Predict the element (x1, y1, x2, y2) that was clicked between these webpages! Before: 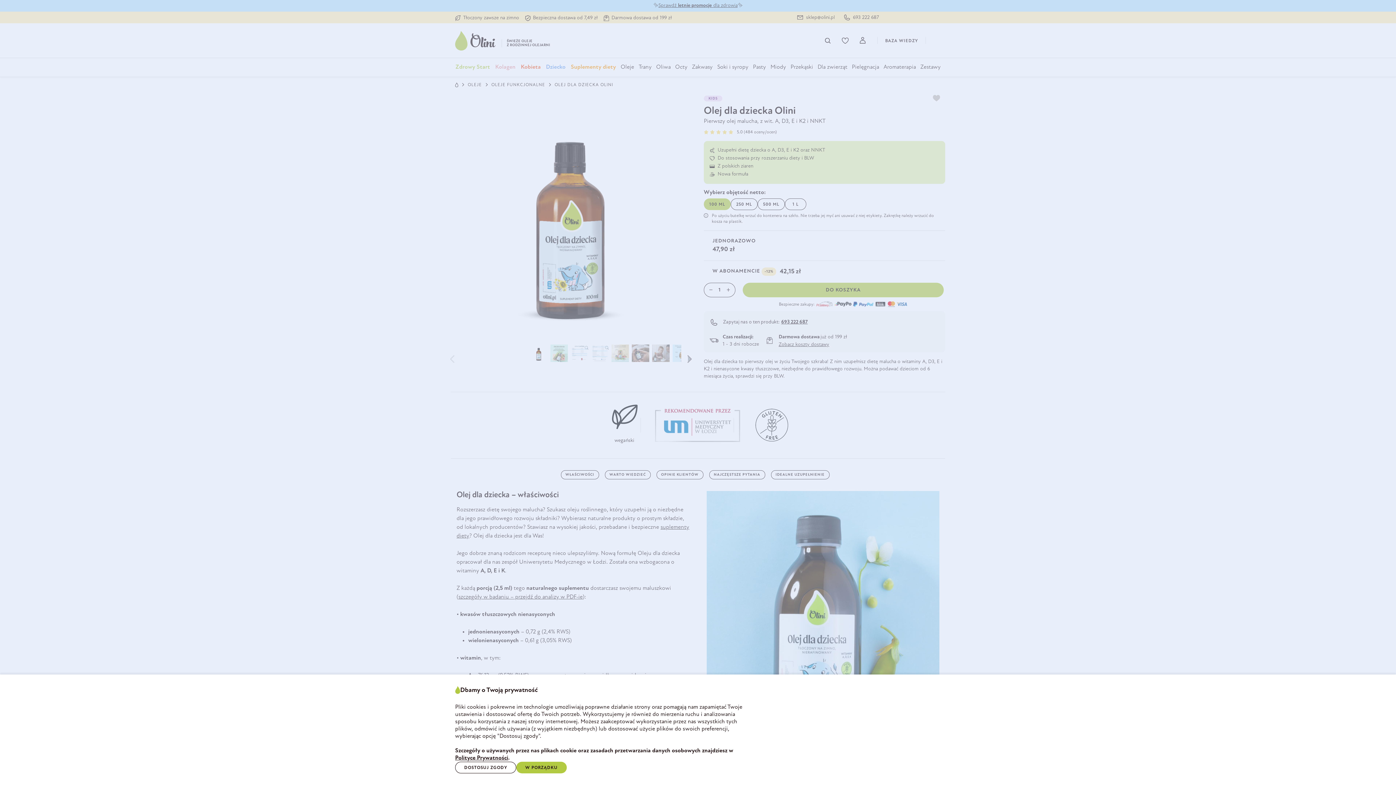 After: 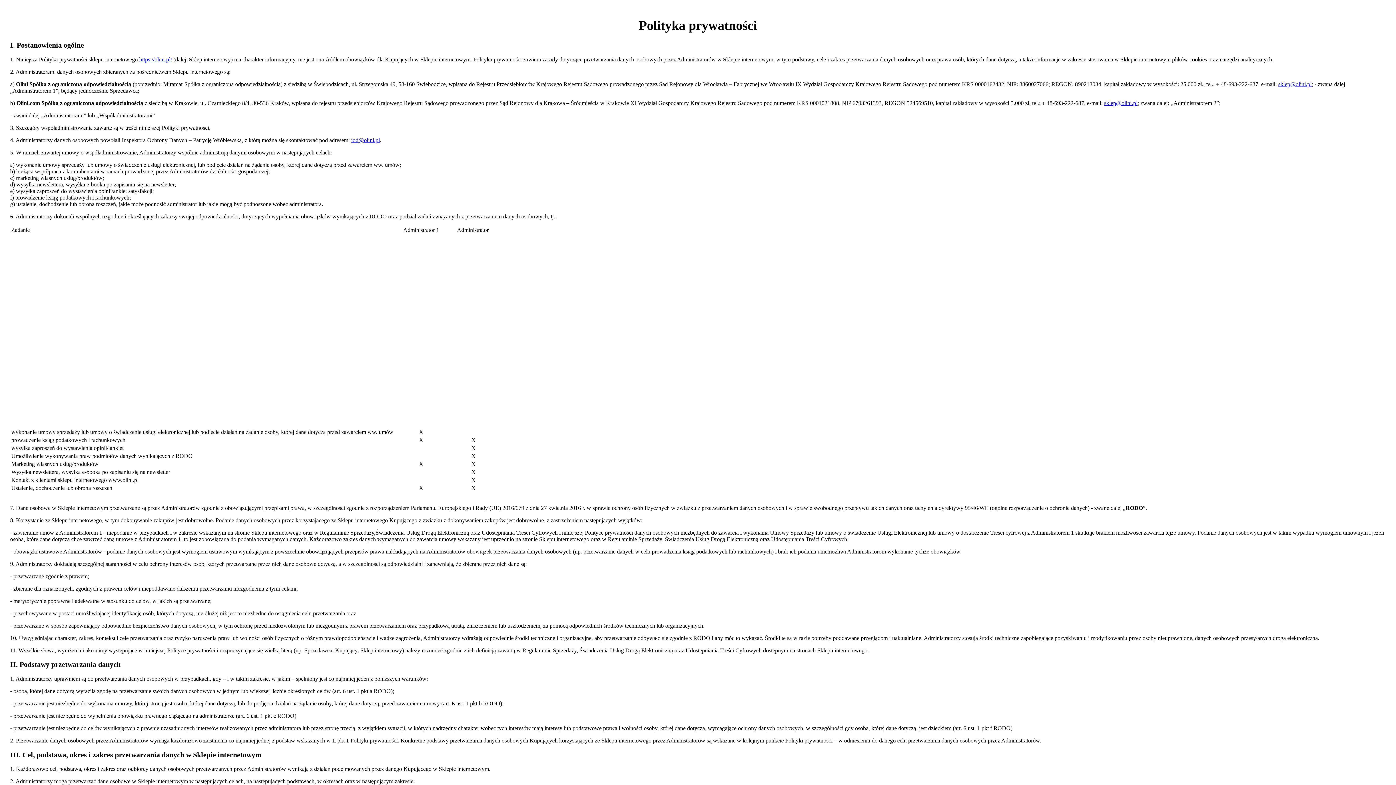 Action: bbox: (455, 755, 508, 761) label: Polityce Prywatności